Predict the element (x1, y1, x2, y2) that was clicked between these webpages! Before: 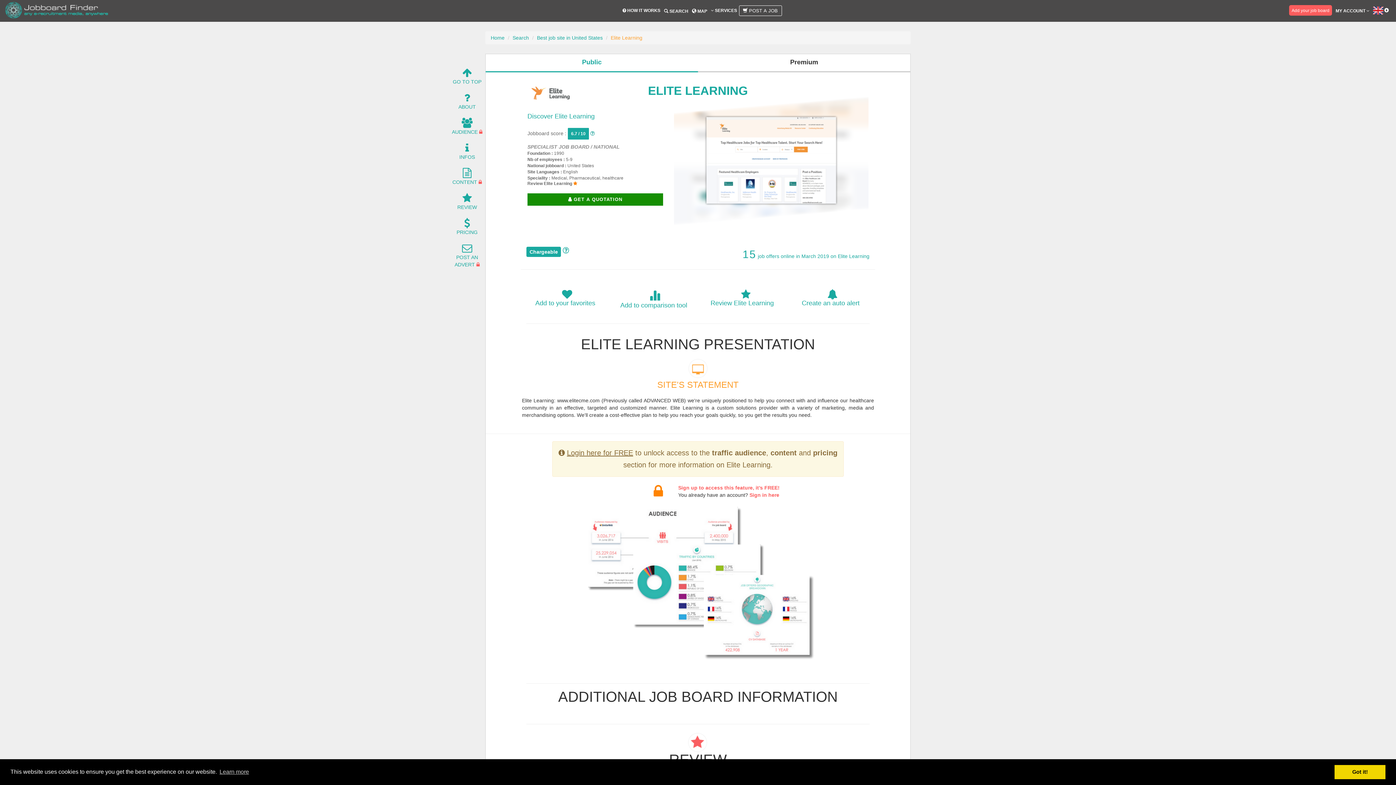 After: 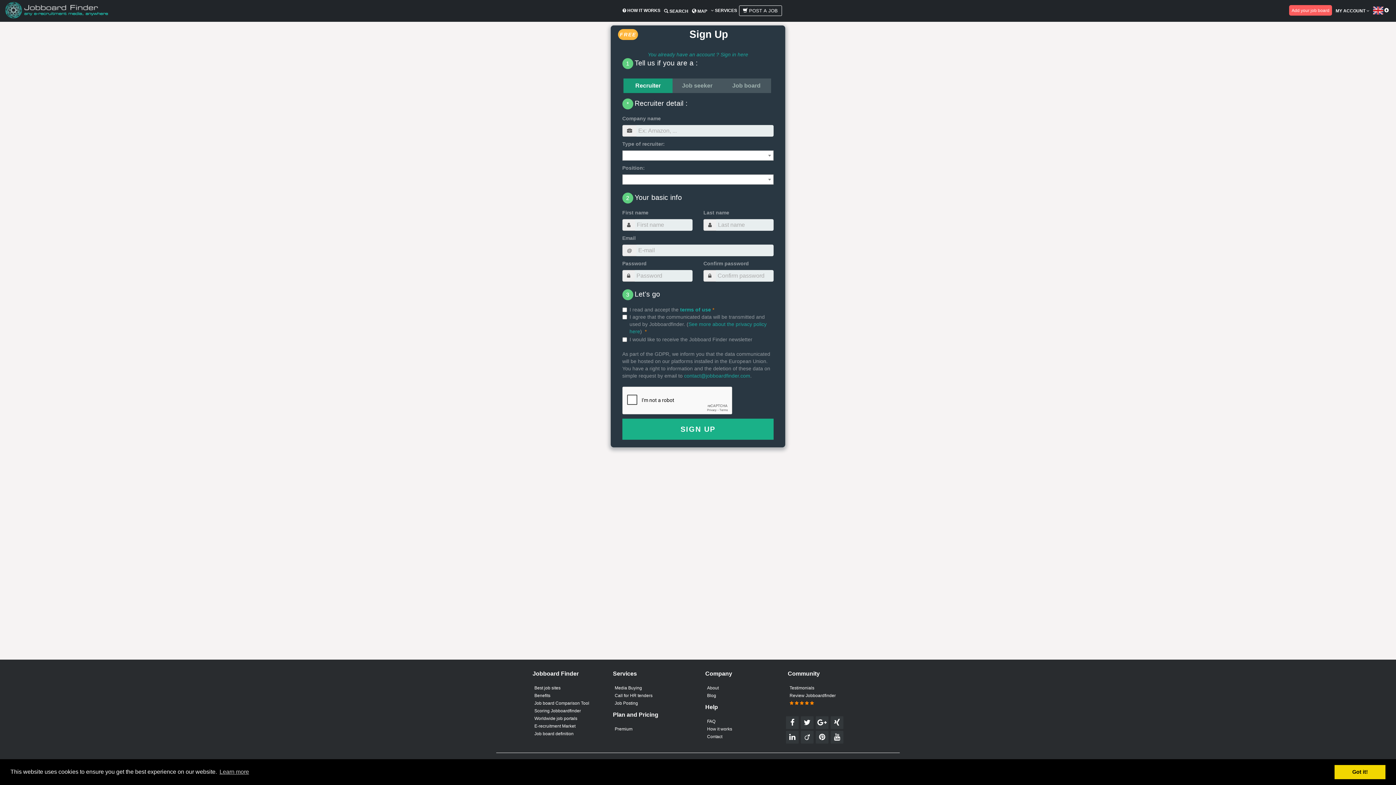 Action: bbox: (739, 5, 782, 16) label:  POST A JOB